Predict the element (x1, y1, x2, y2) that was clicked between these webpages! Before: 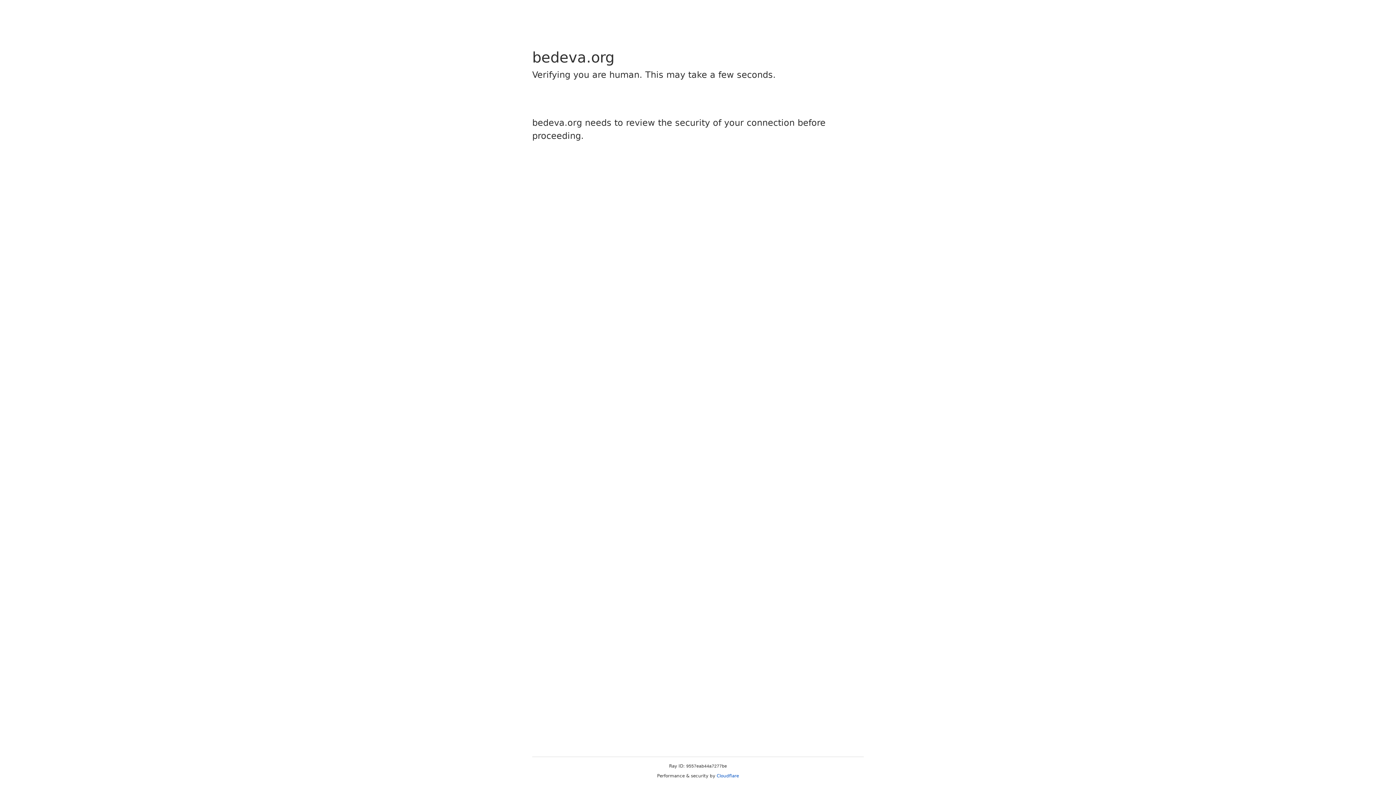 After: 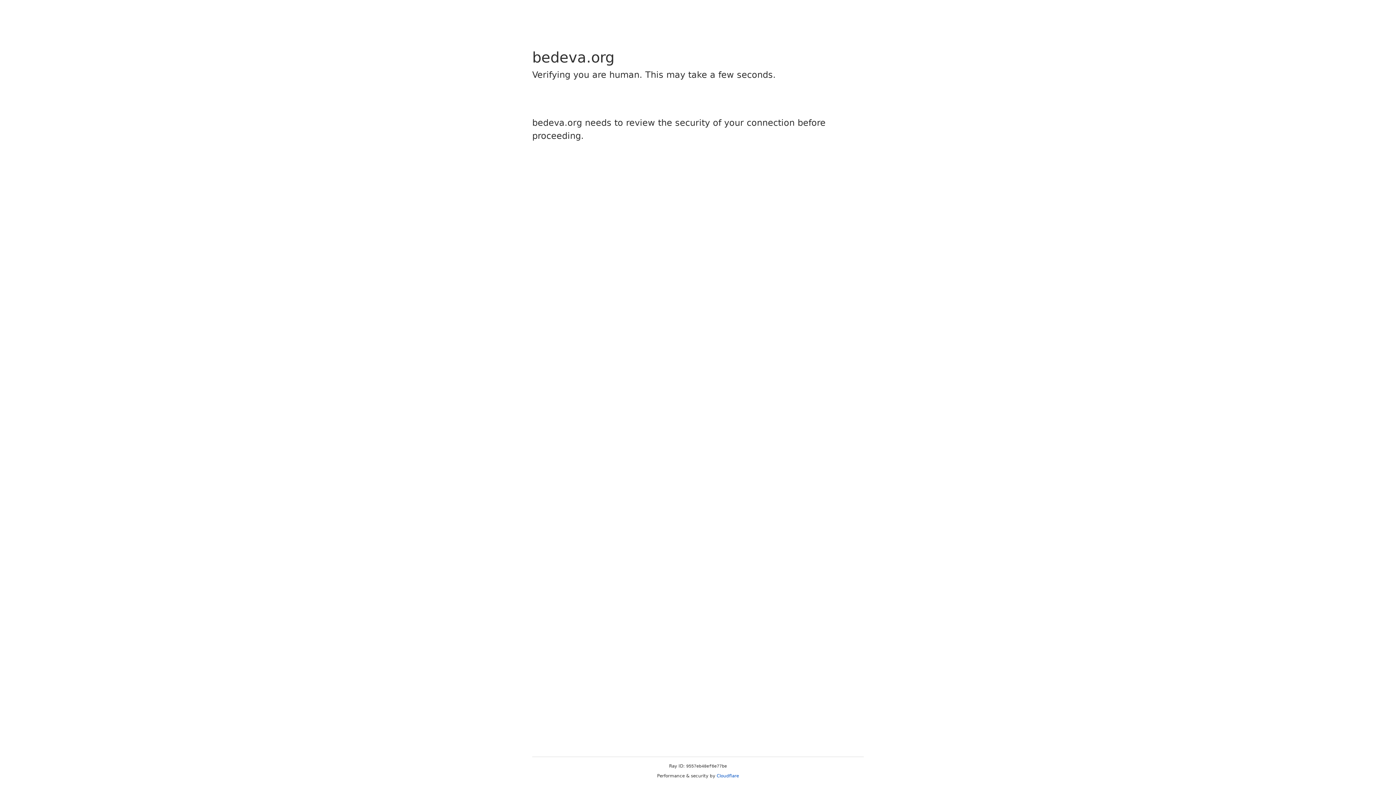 Action: label: Cloudflare bbox: (716, 773, 739, 778)